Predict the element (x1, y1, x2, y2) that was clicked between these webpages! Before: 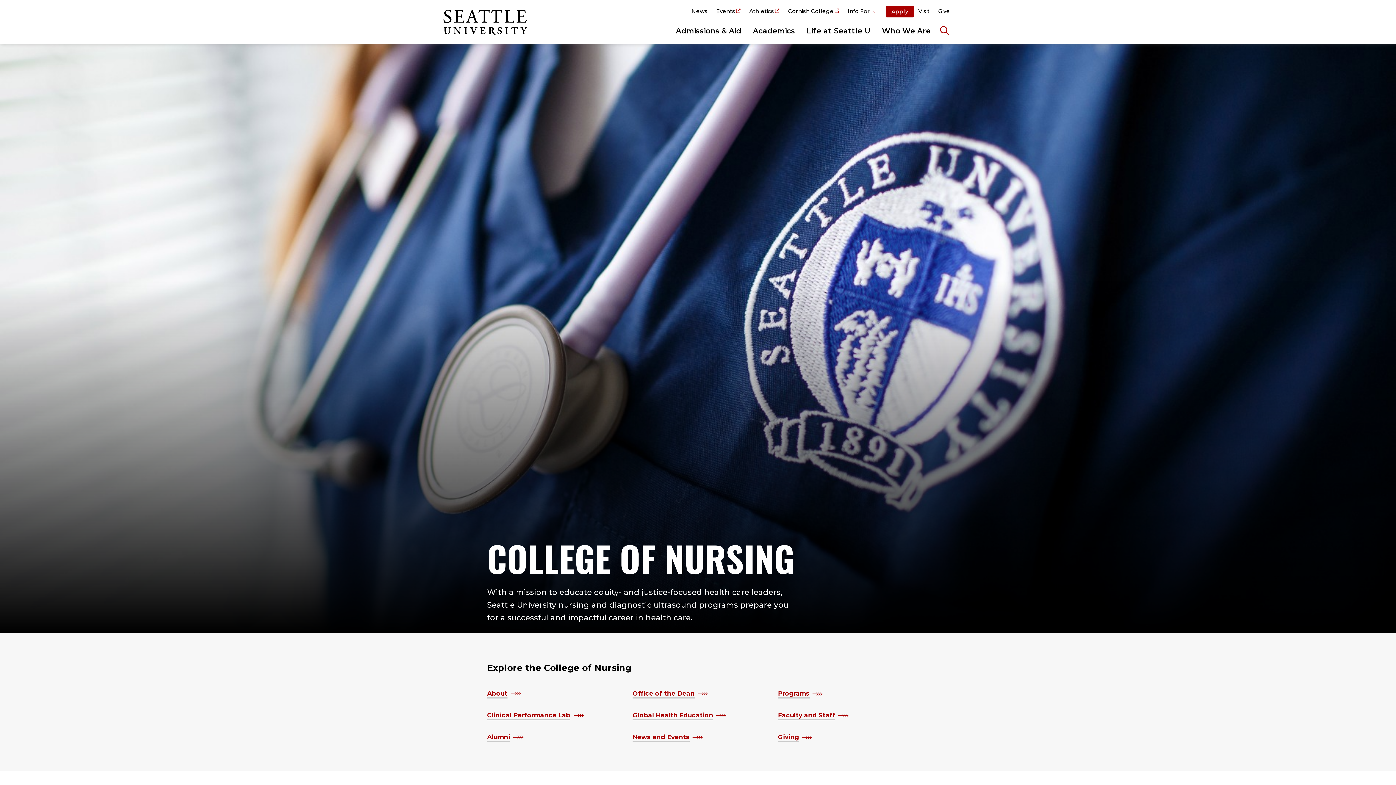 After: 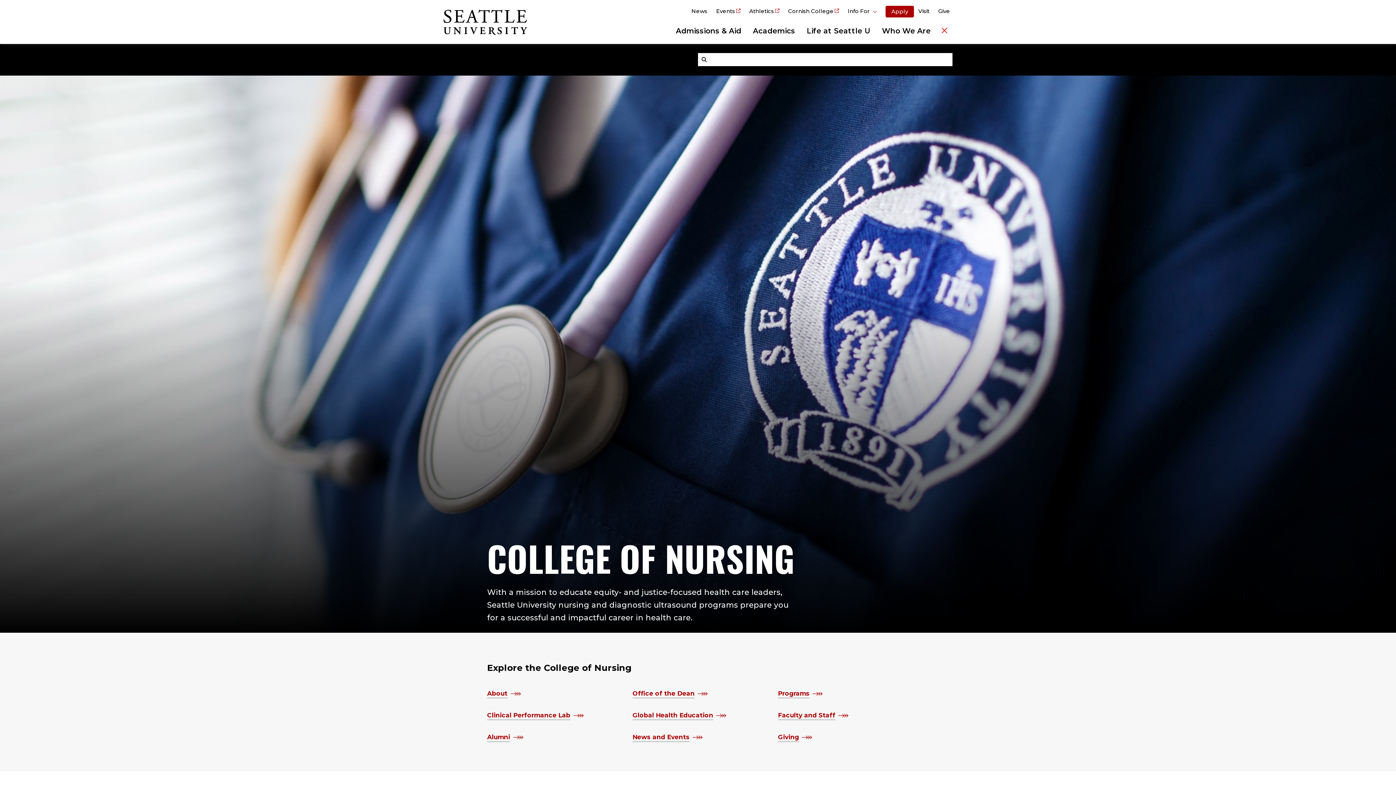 Action: label: Search Seattle University bbox: (936, 21, 952, 39)